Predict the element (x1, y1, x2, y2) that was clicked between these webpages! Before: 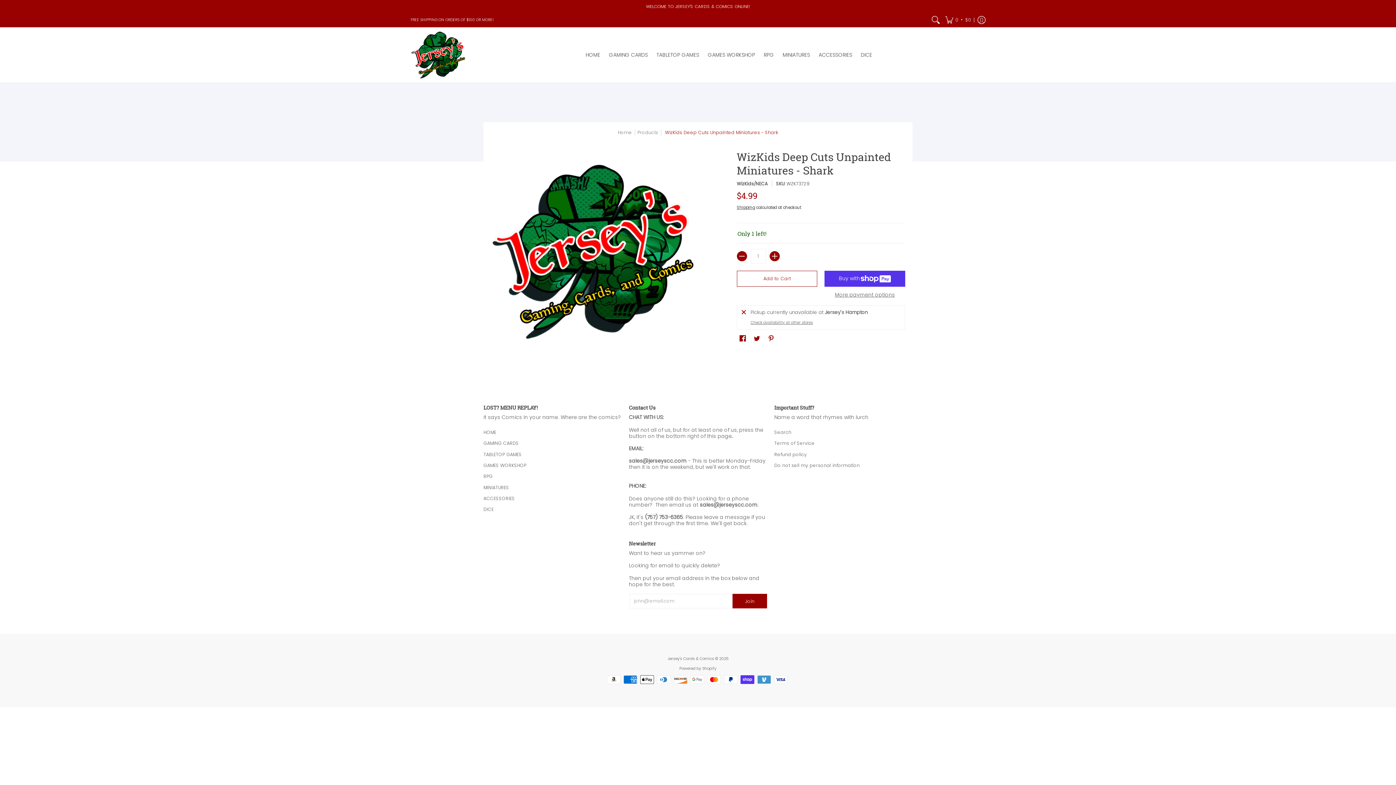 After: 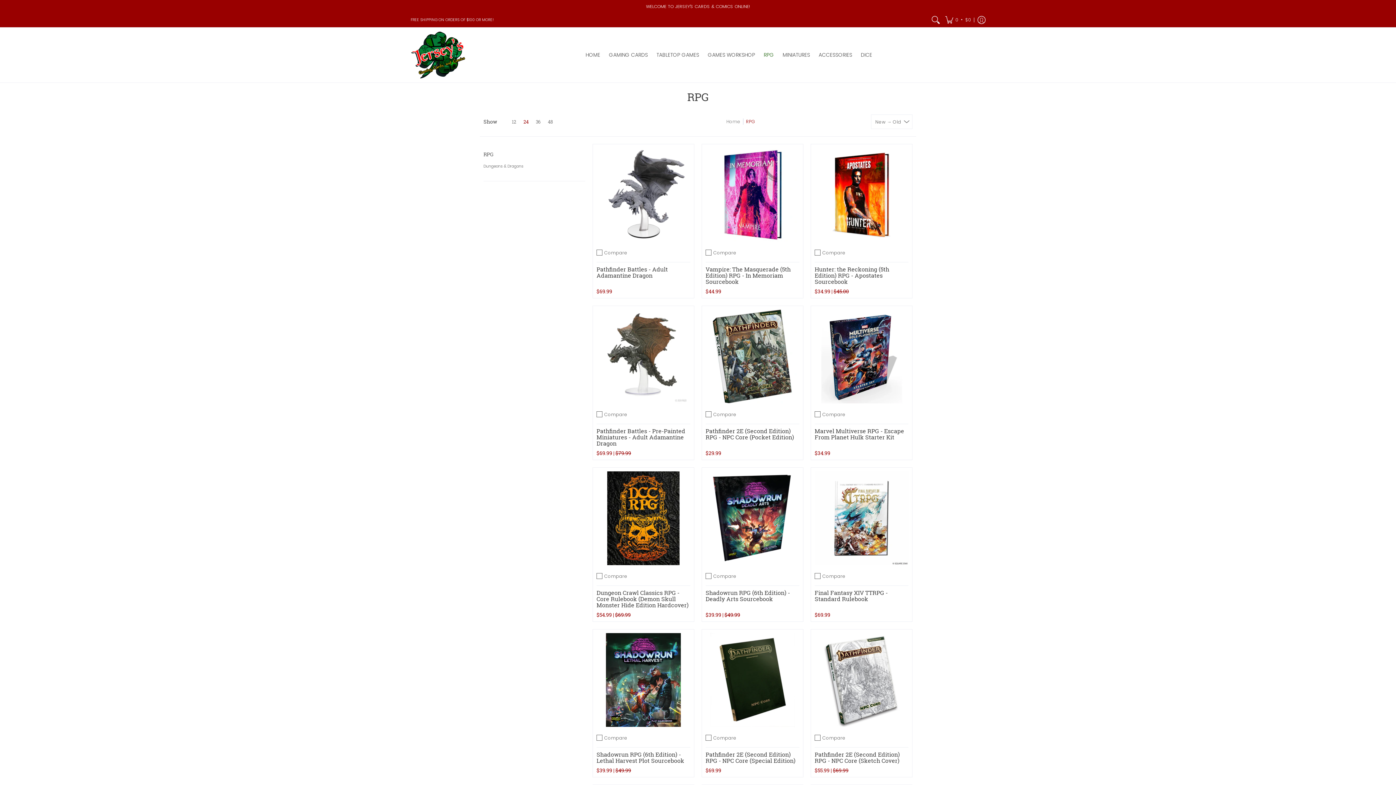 Action: label: RPG bbox: (483, 473, 492, 479)